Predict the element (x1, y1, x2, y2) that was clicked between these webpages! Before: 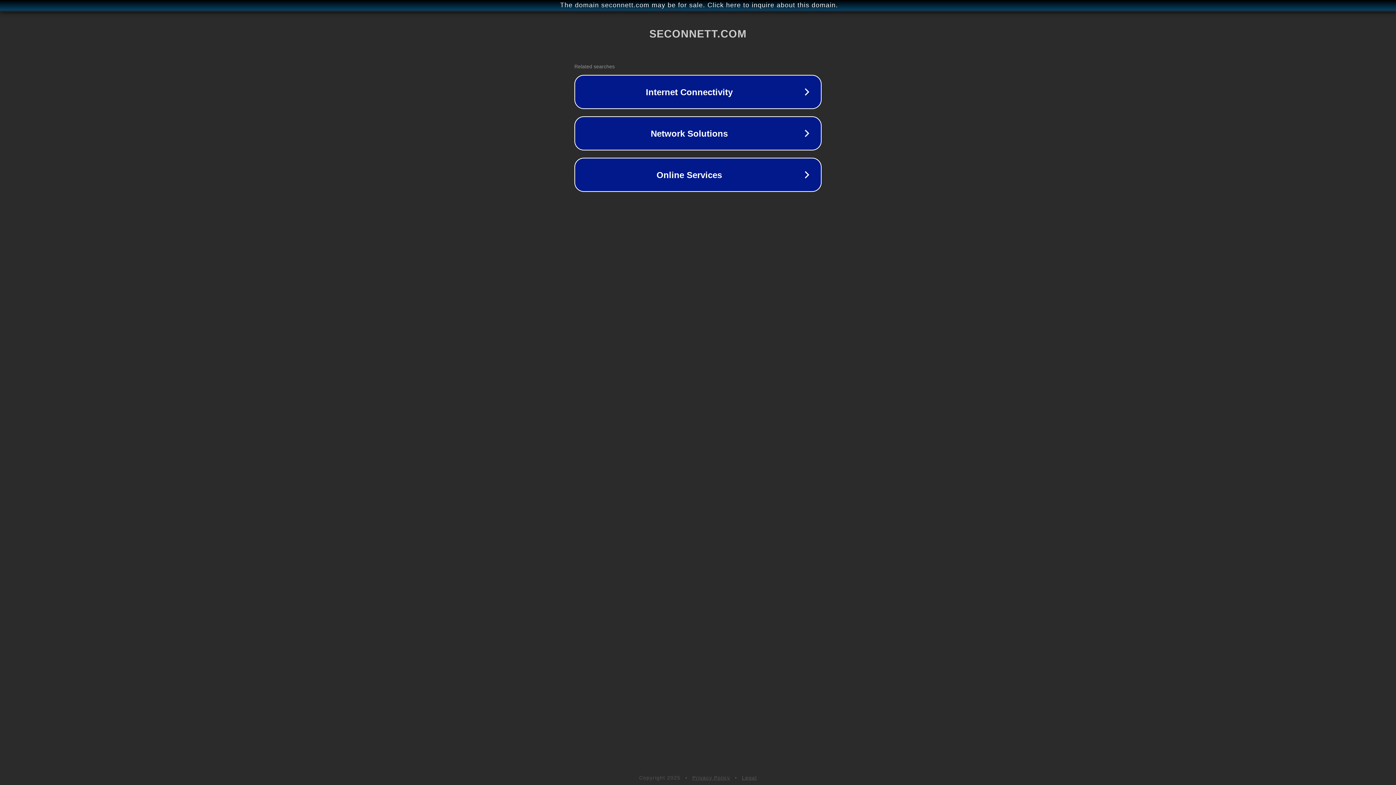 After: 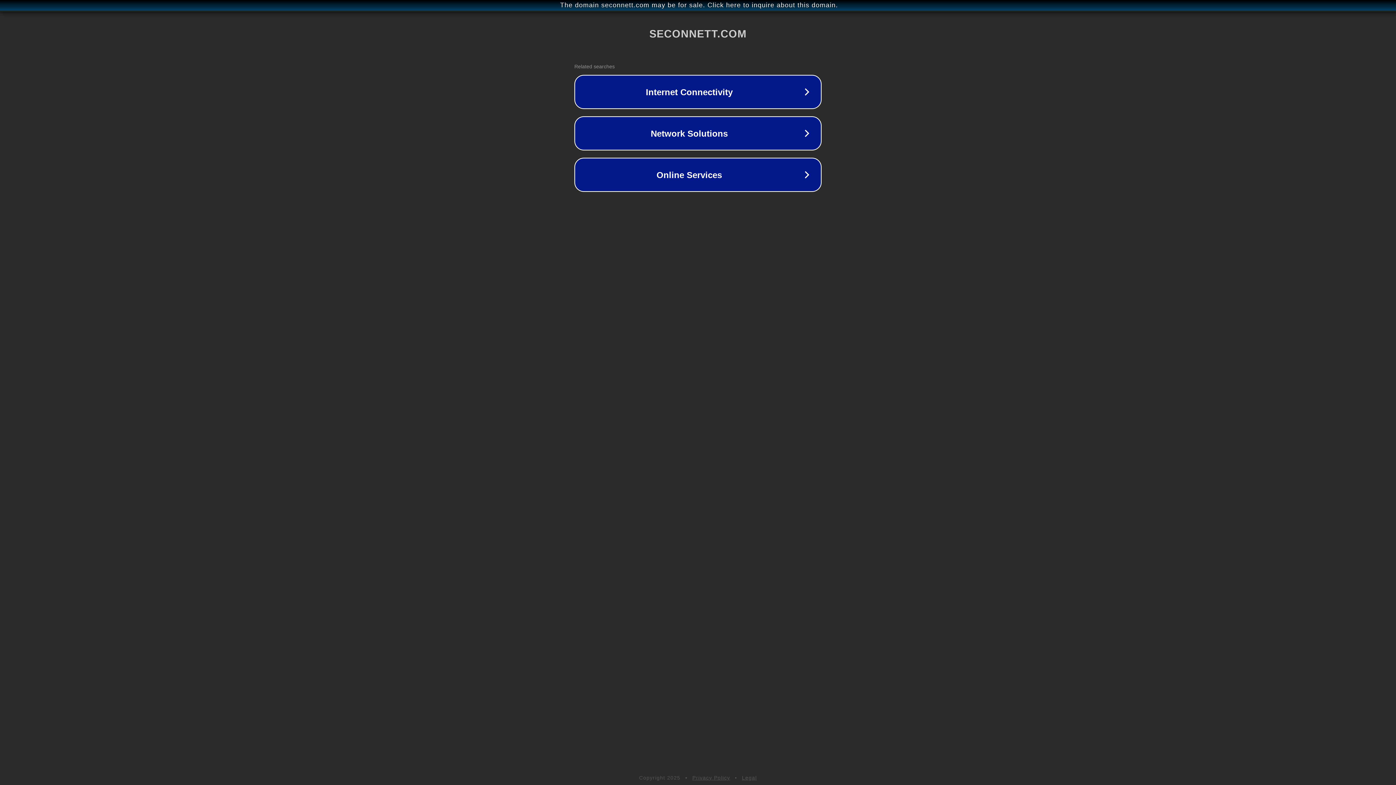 Action: label: Privacy Policy bbox: (692, 775, 730, 781)